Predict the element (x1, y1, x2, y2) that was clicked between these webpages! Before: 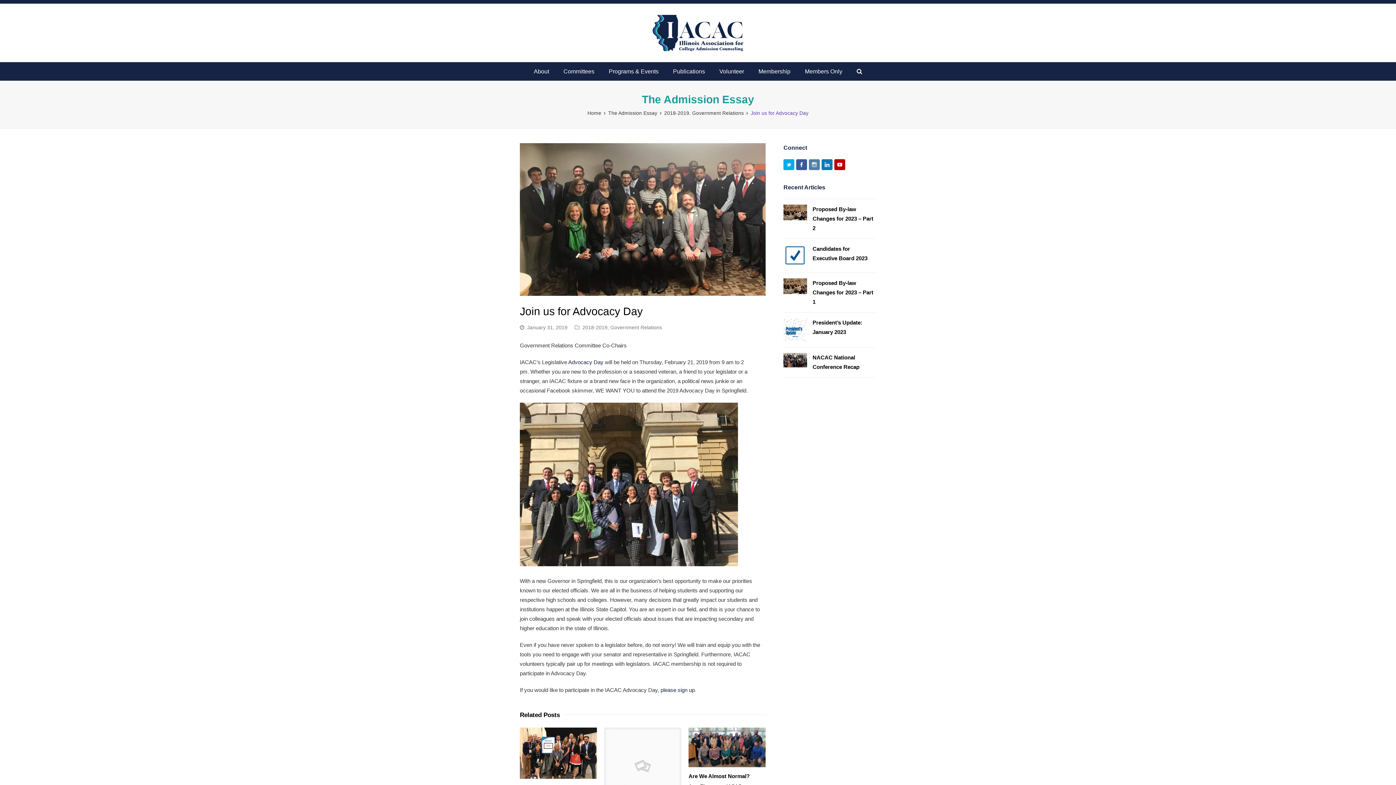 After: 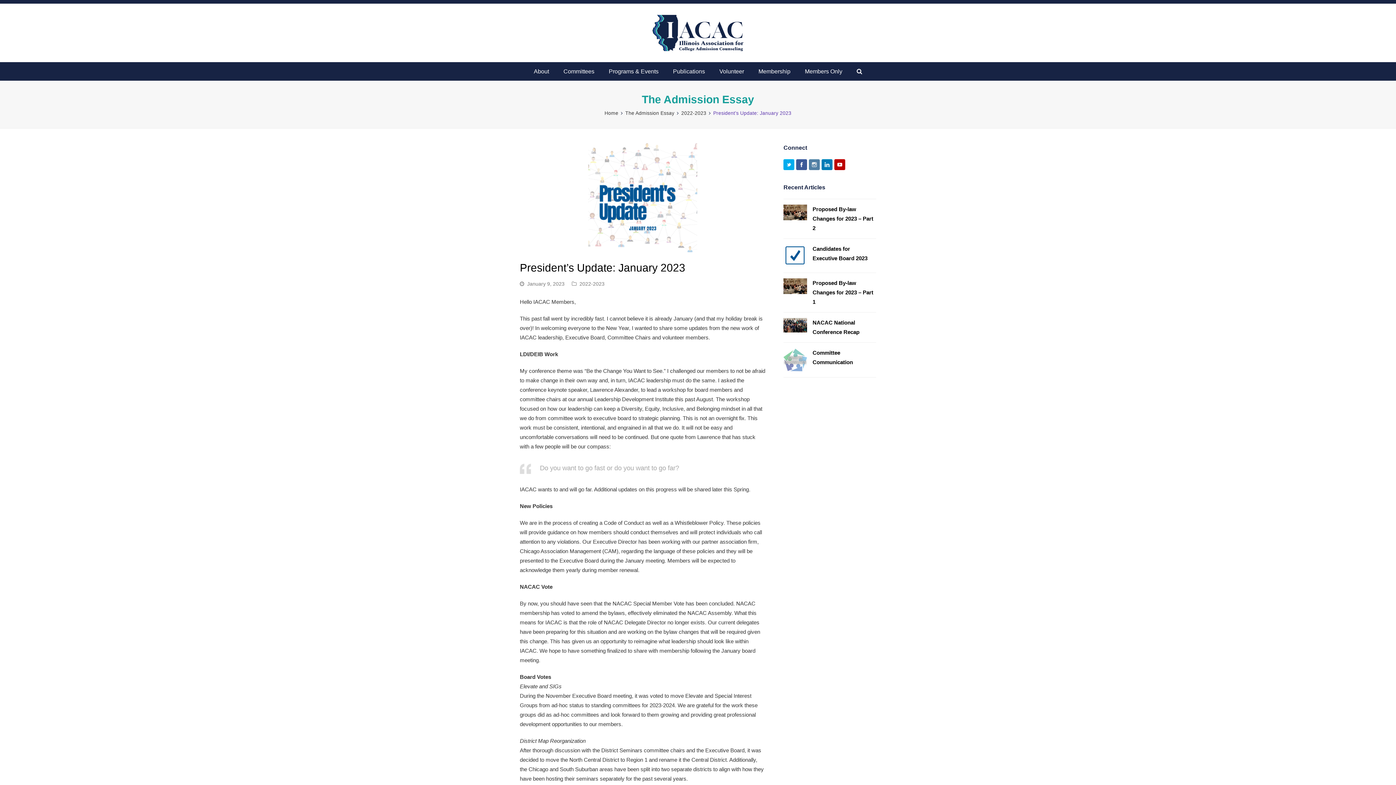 Action: bbox: (783, 318, 807, 341)